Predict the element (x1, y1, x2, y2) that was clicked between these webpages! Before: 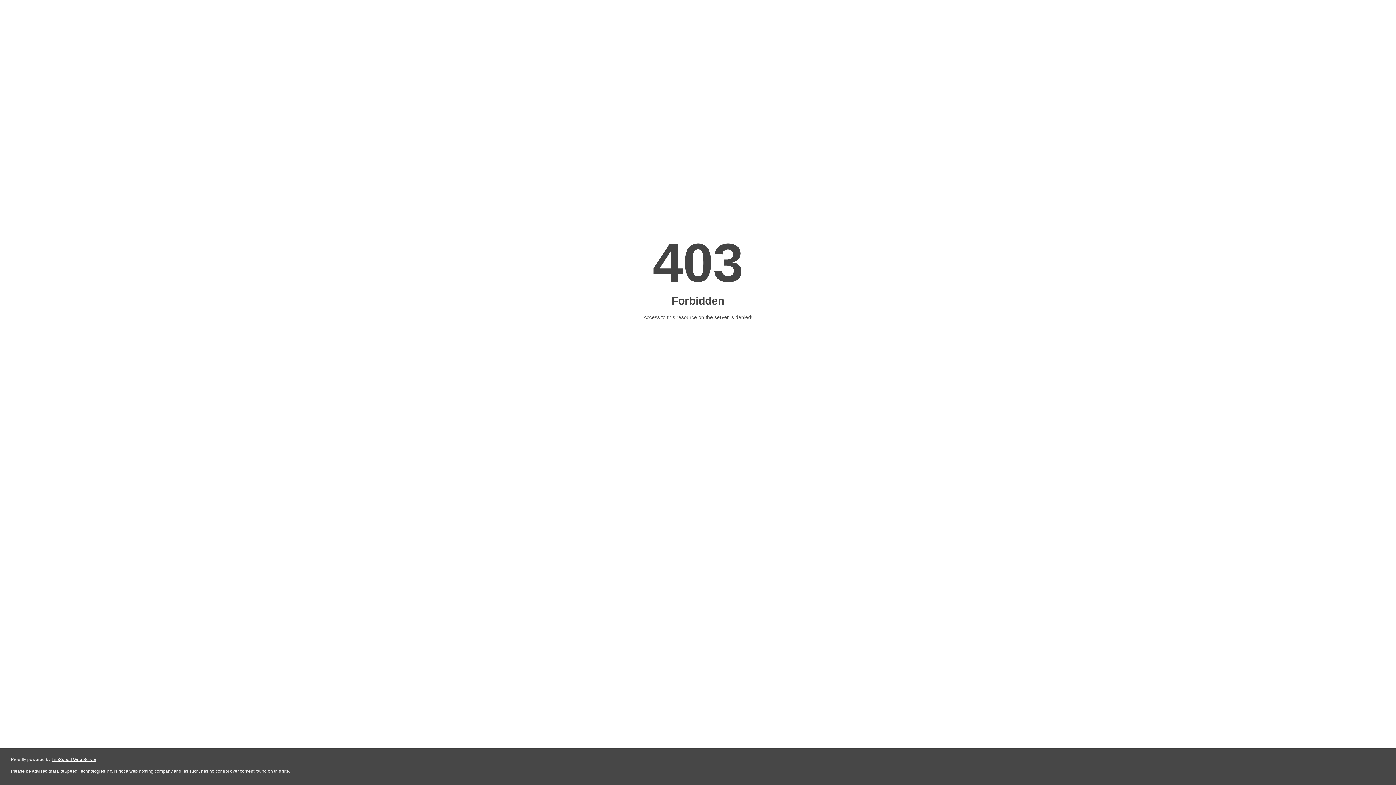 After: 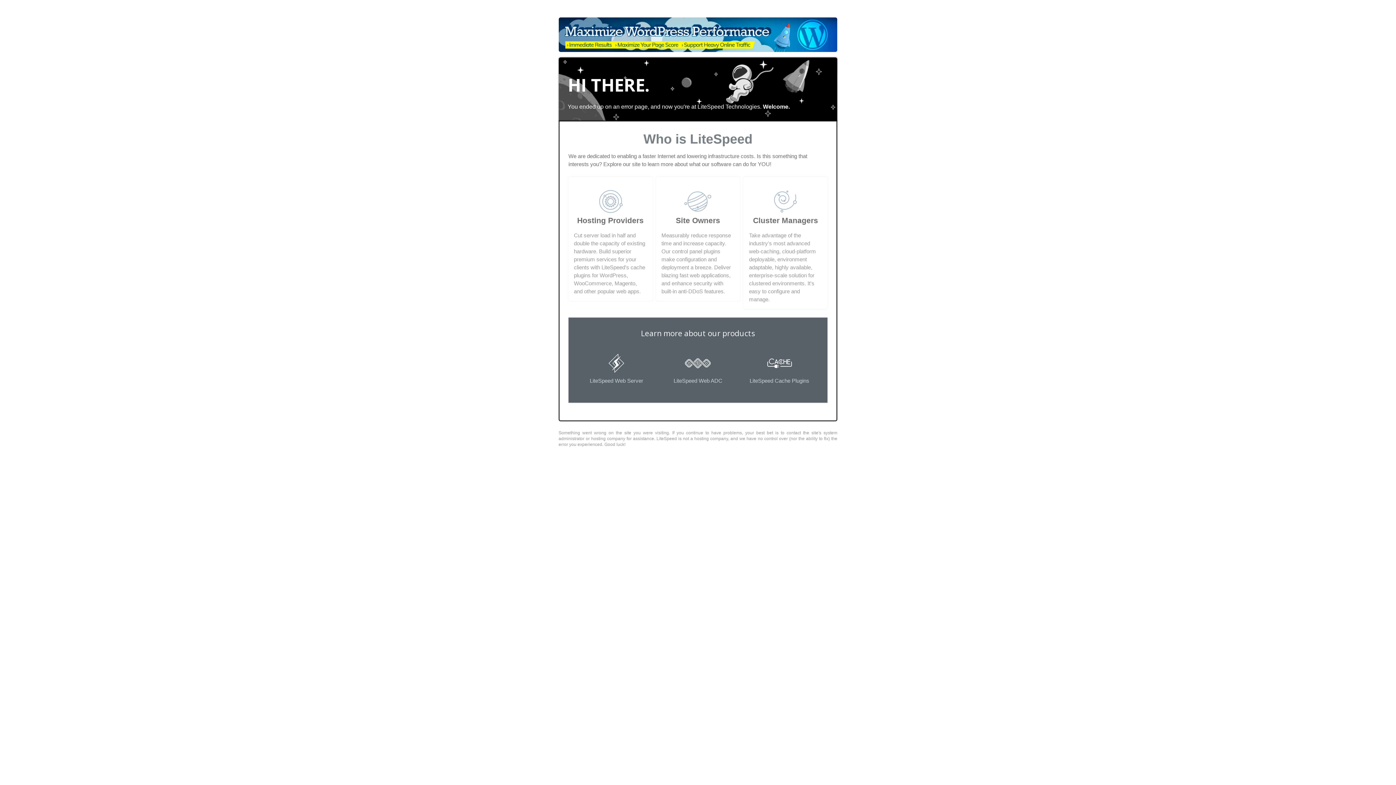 Action: label: LiteSpeed Web Server bbox: (51, 757, 96, 762)